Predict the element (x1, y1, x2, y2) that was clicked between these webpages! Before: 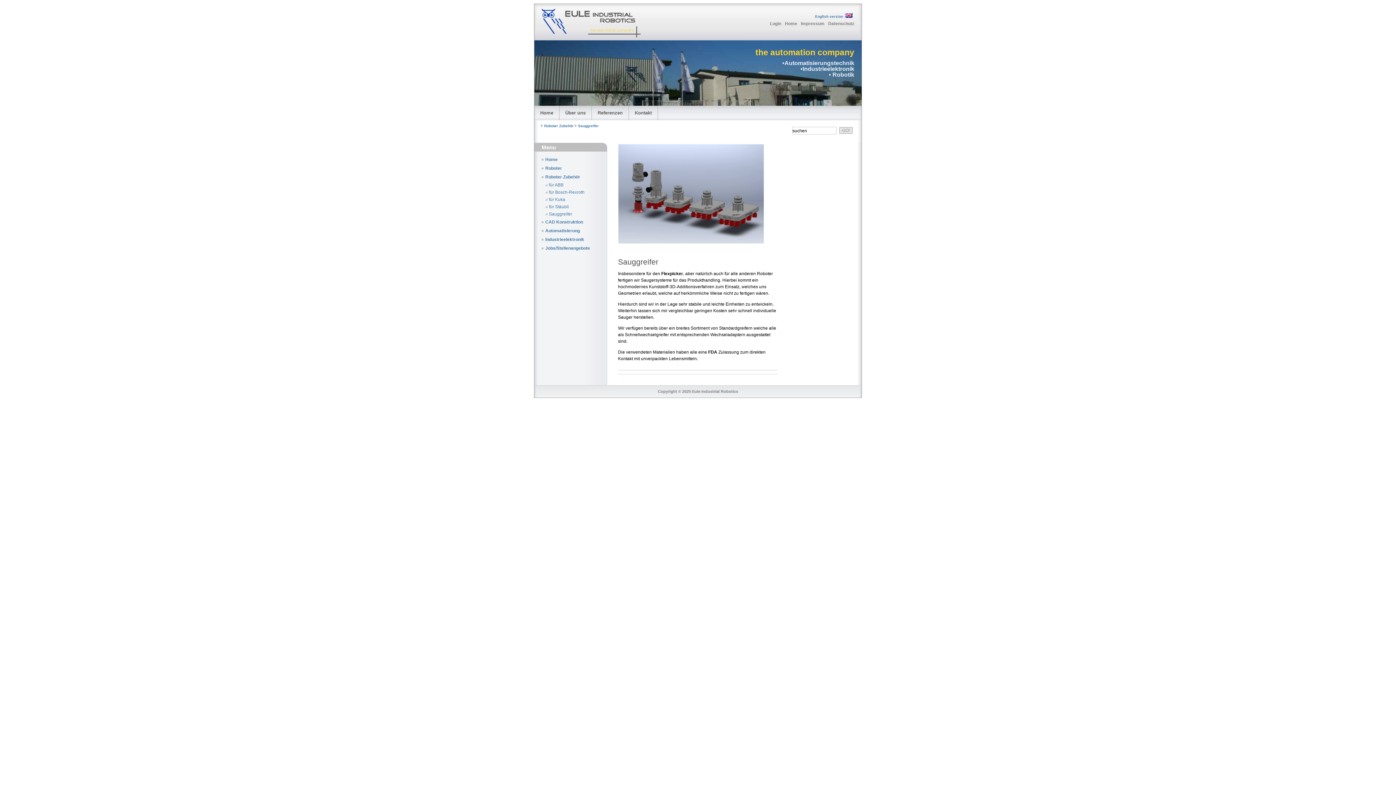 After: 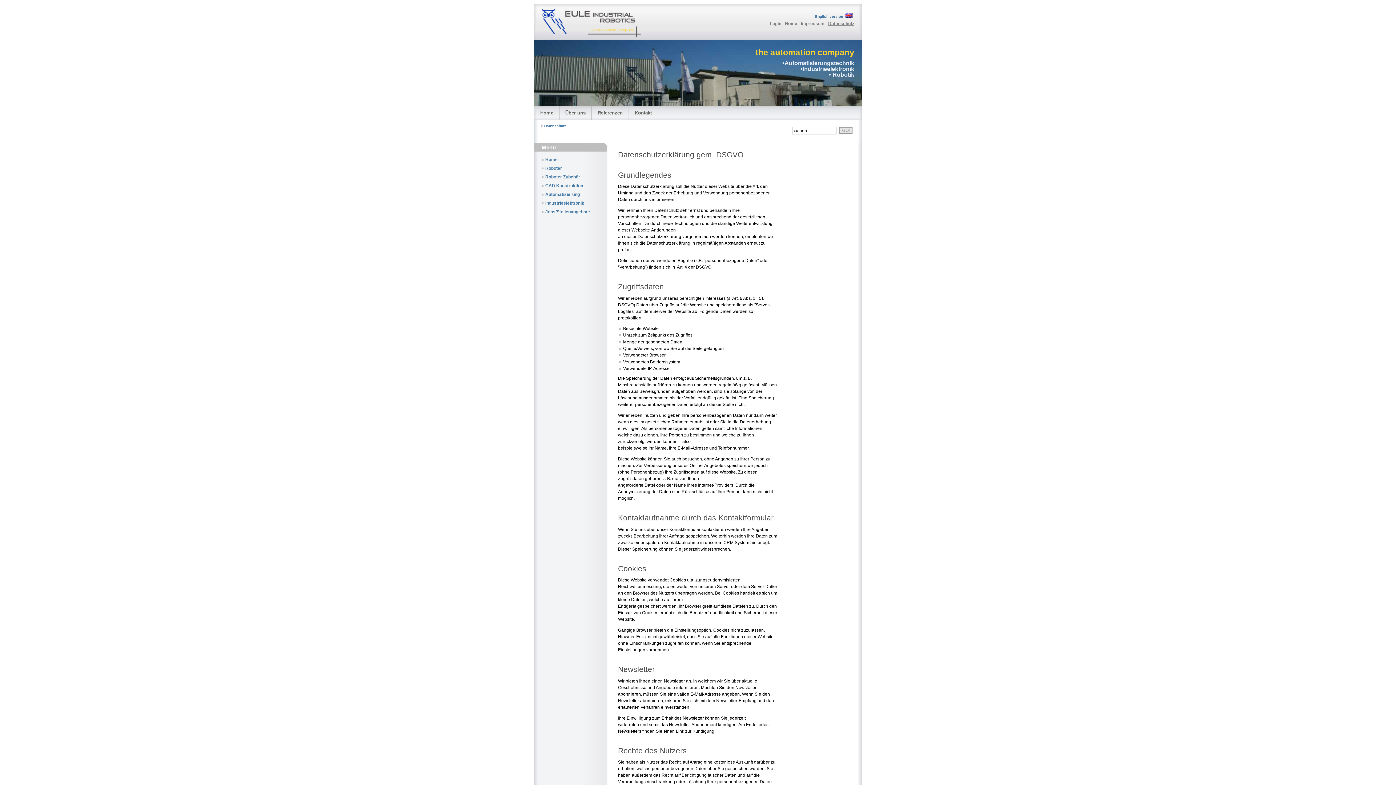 Action: bbox: (826, 20, 856, 26) label: Datenschutz